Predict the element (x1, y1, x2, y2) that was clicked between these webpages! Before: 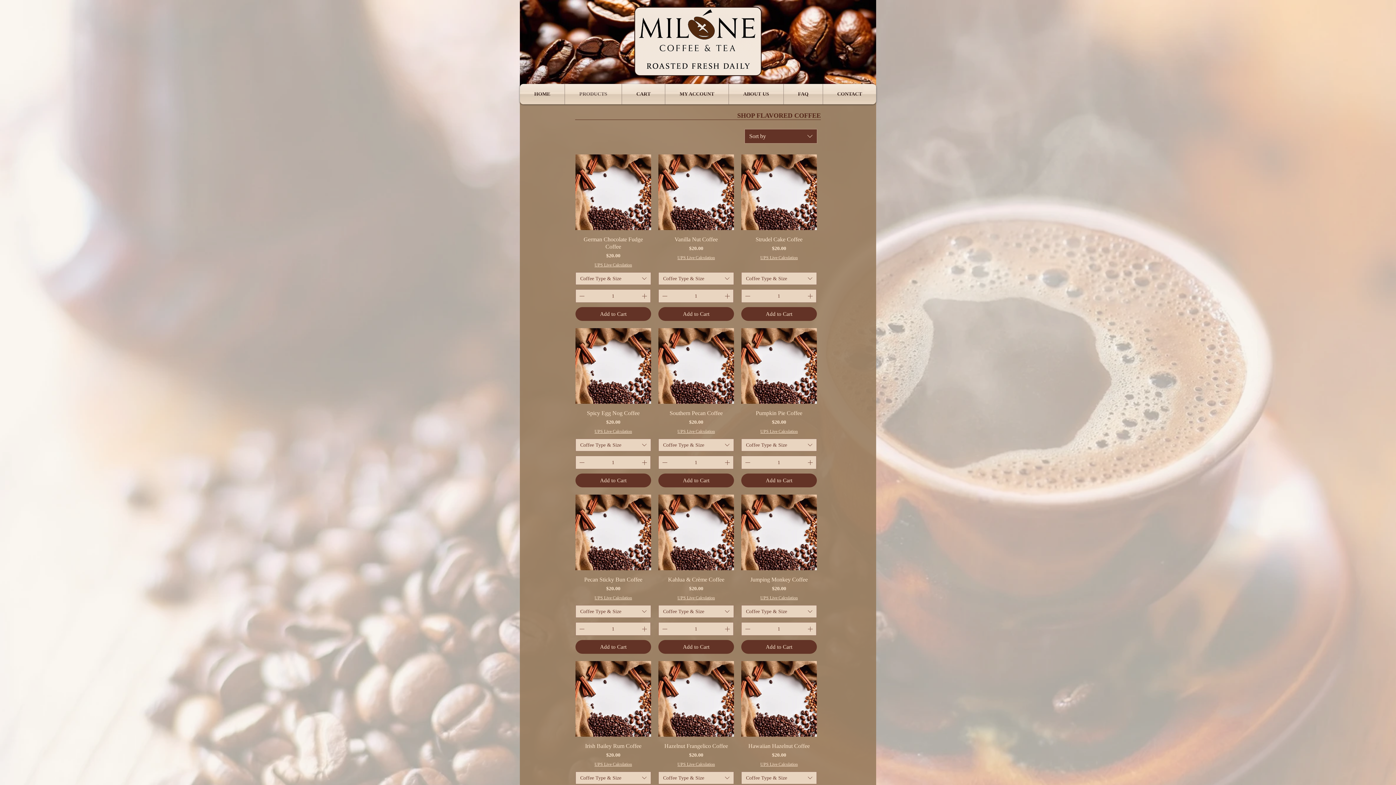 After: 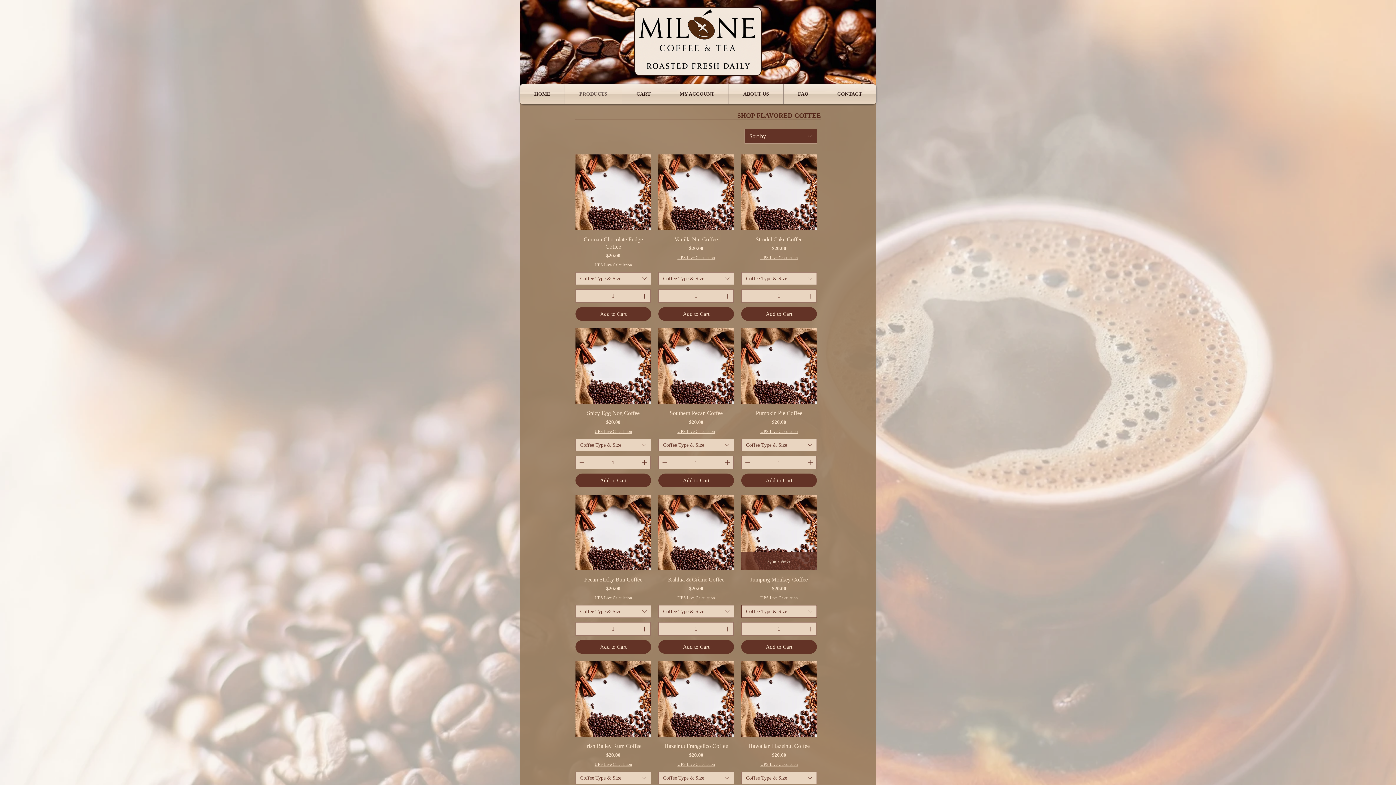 Action: label: Coffee Type & Size bbox: (741, 605, 817, 618)